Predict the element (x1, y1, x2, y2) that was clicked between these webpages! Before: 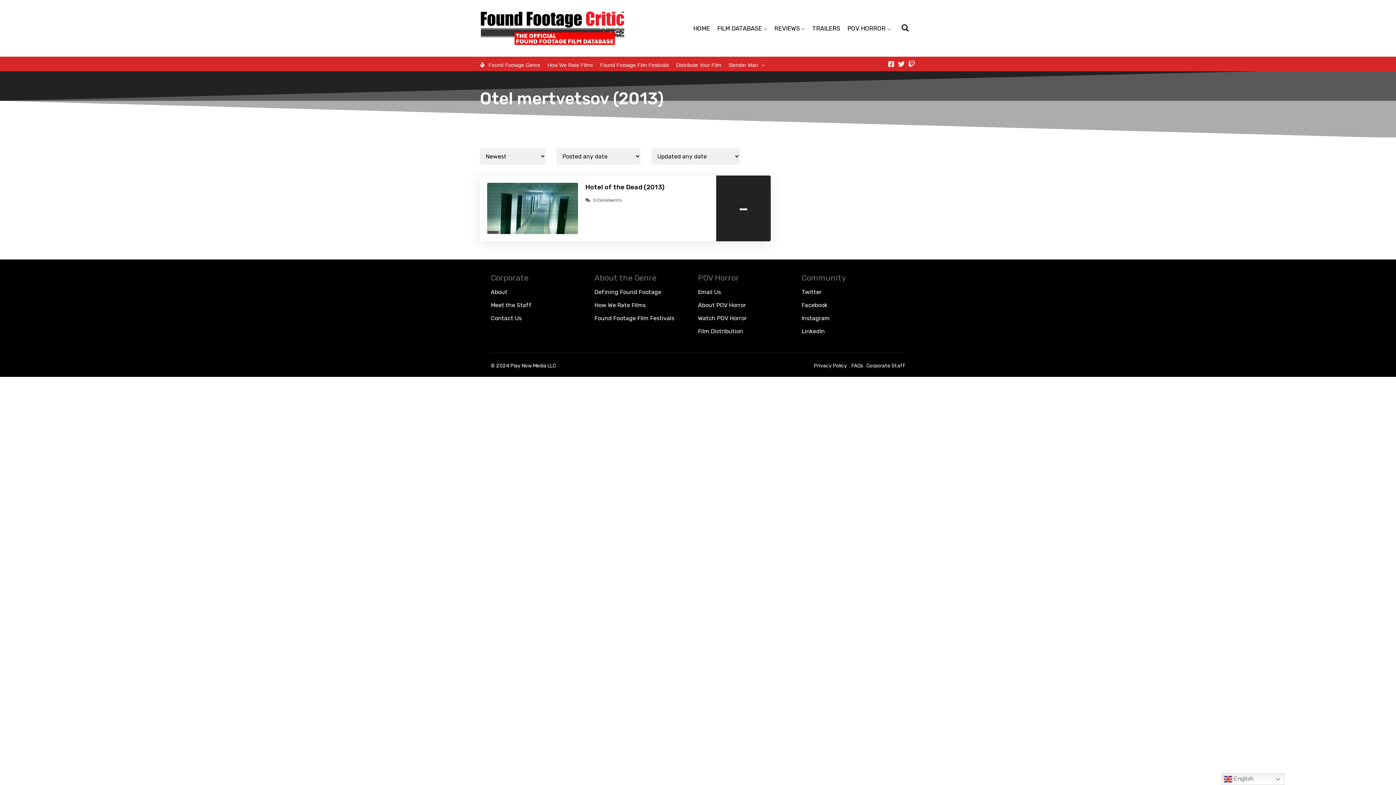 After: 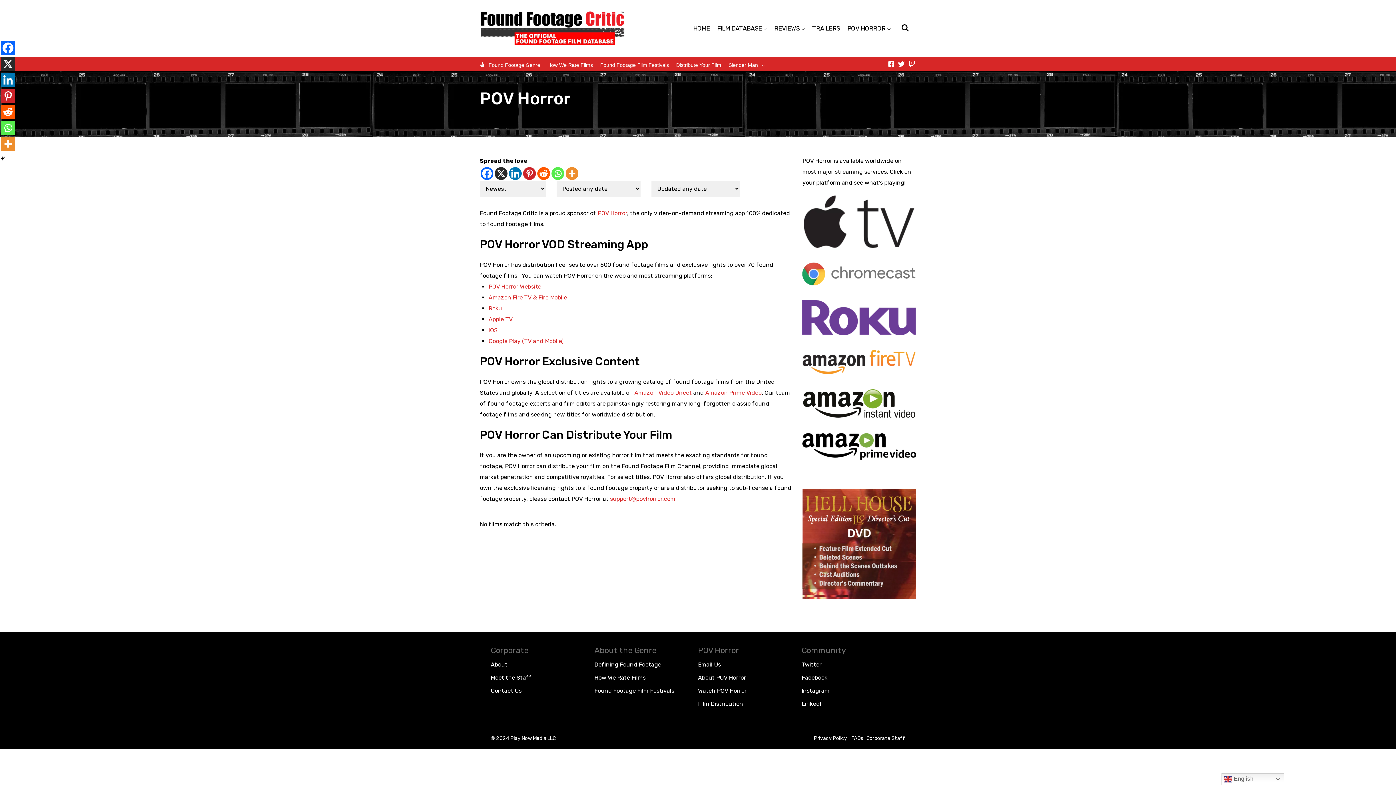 Action: label: POV HORROR bbox: (843, 20, 894, 36)